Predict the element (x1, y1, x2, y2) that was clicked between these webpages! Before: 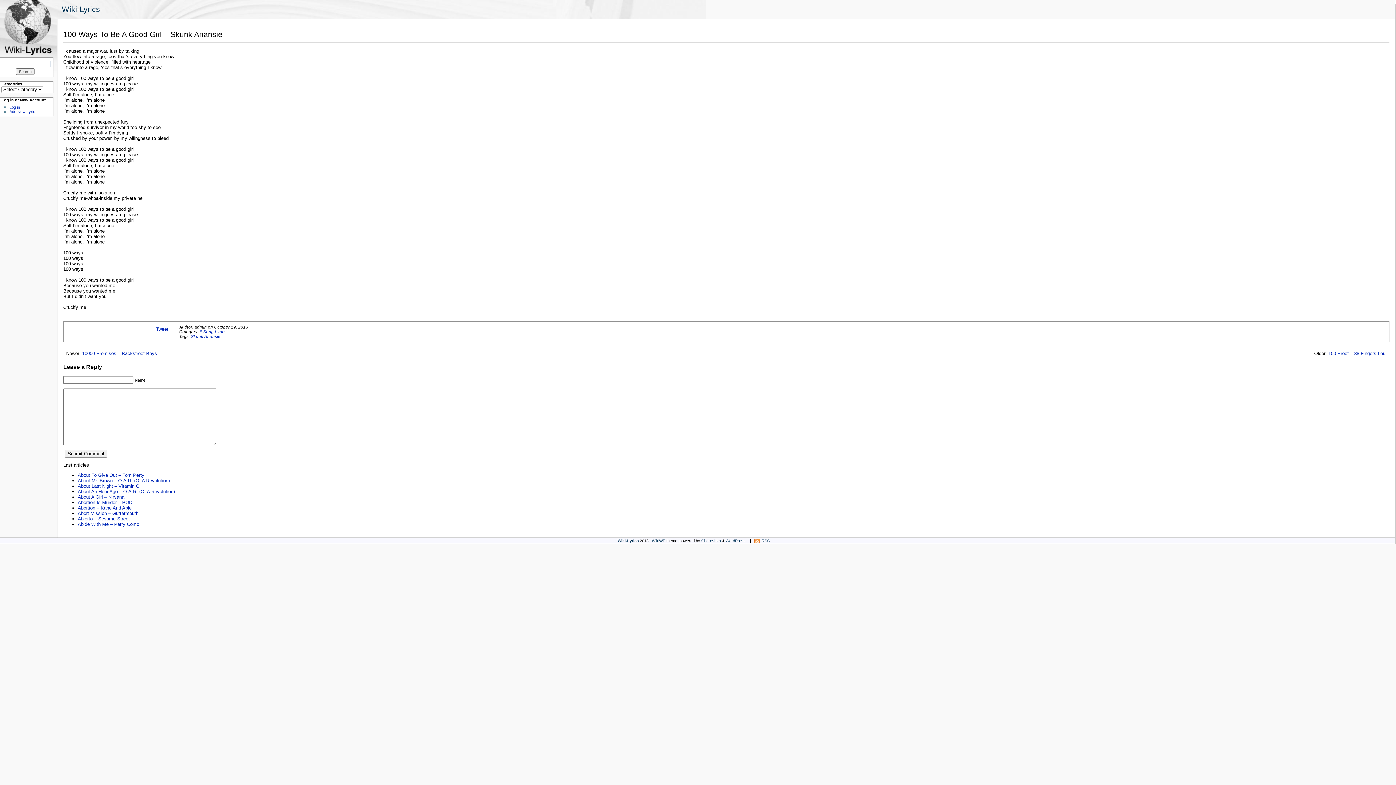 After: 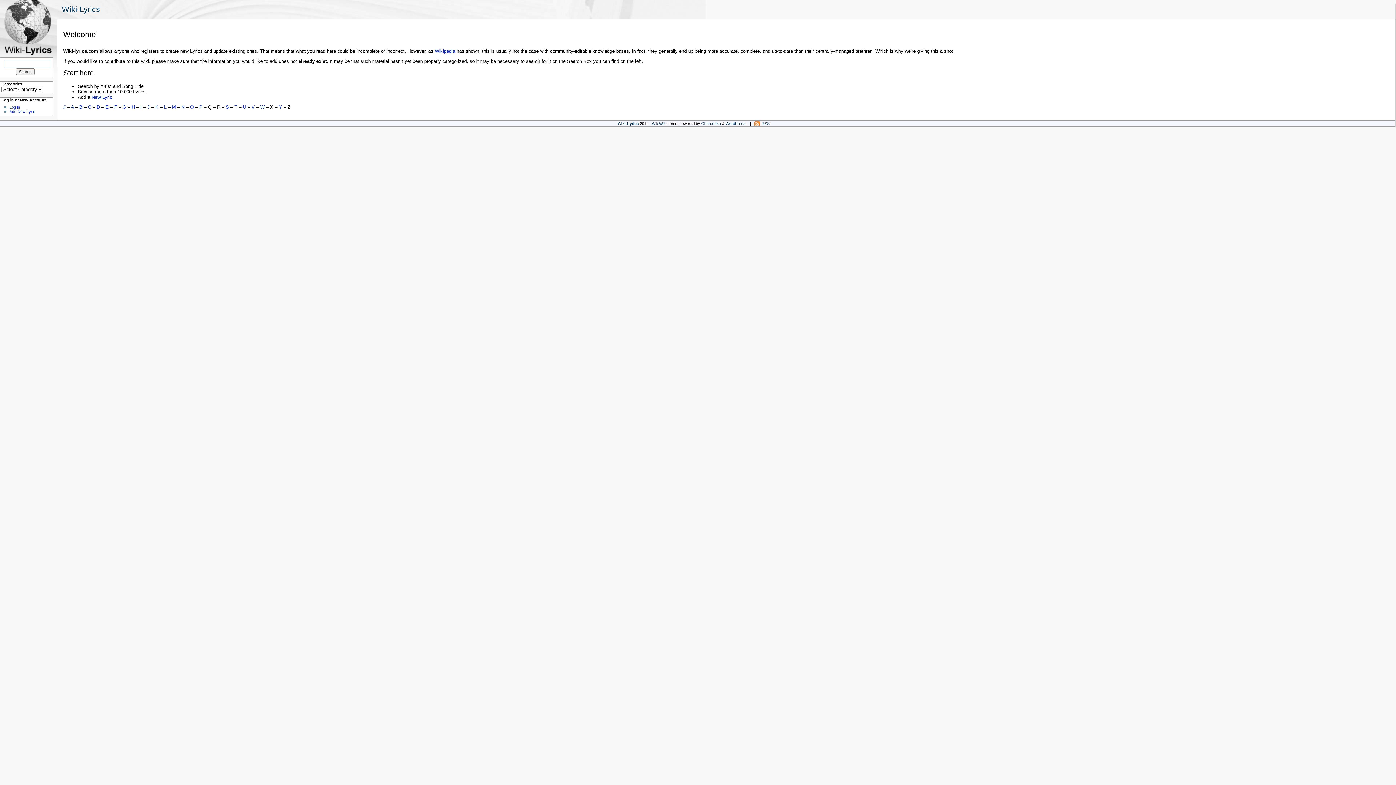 Action: label: Wiki-Lyrics bbox: (617, 538, 638, 543)